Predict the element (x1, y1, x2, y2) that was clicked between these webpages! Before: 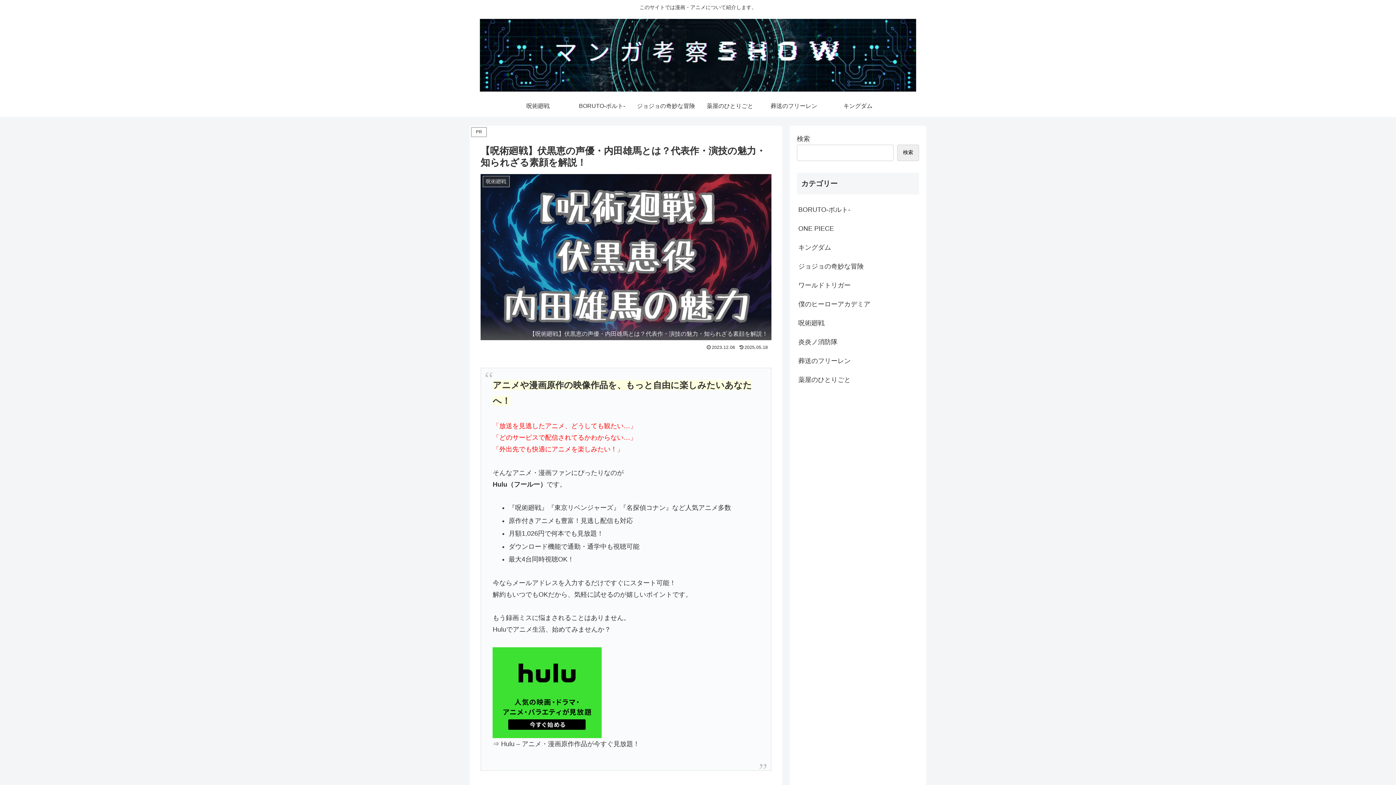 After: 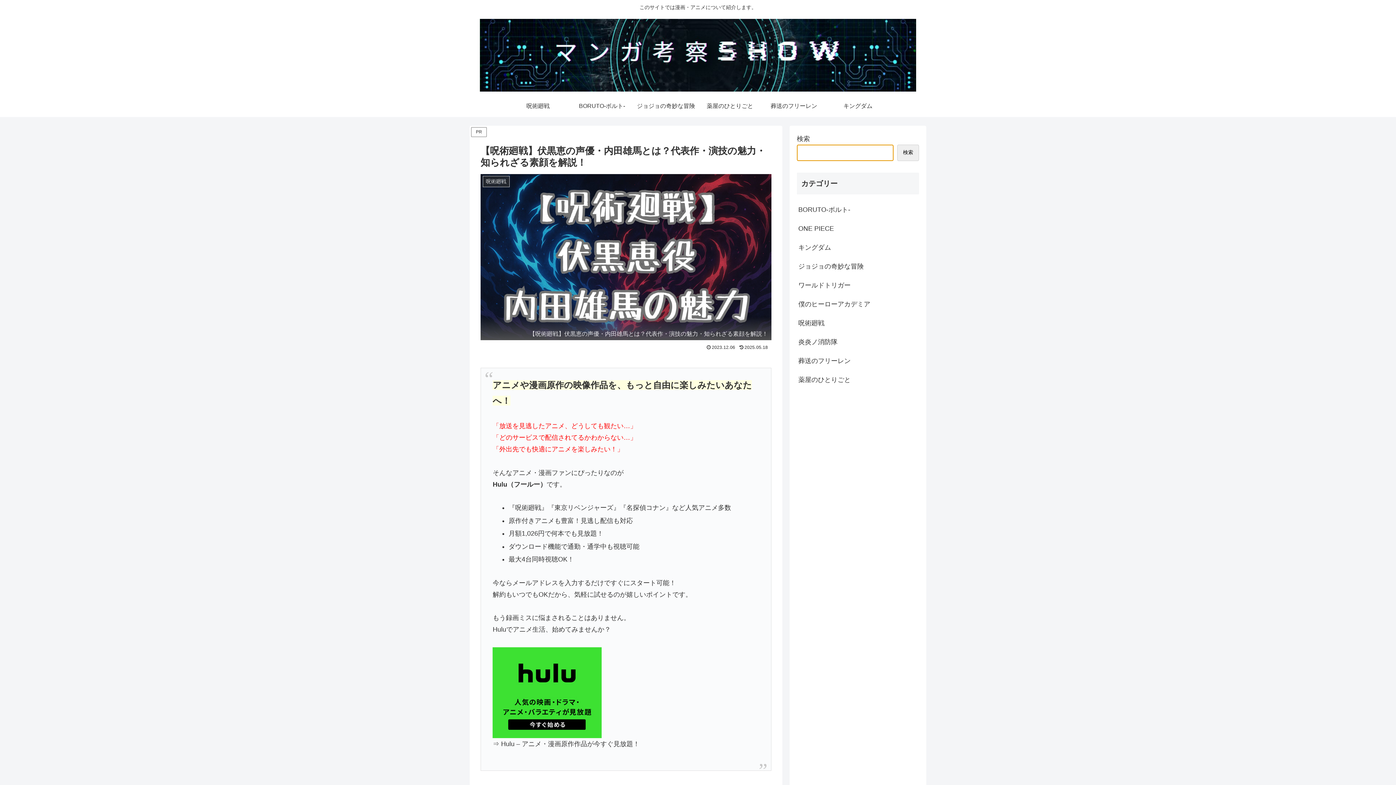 Action: label: 検索 bbox: (897, 144, 919, 161)